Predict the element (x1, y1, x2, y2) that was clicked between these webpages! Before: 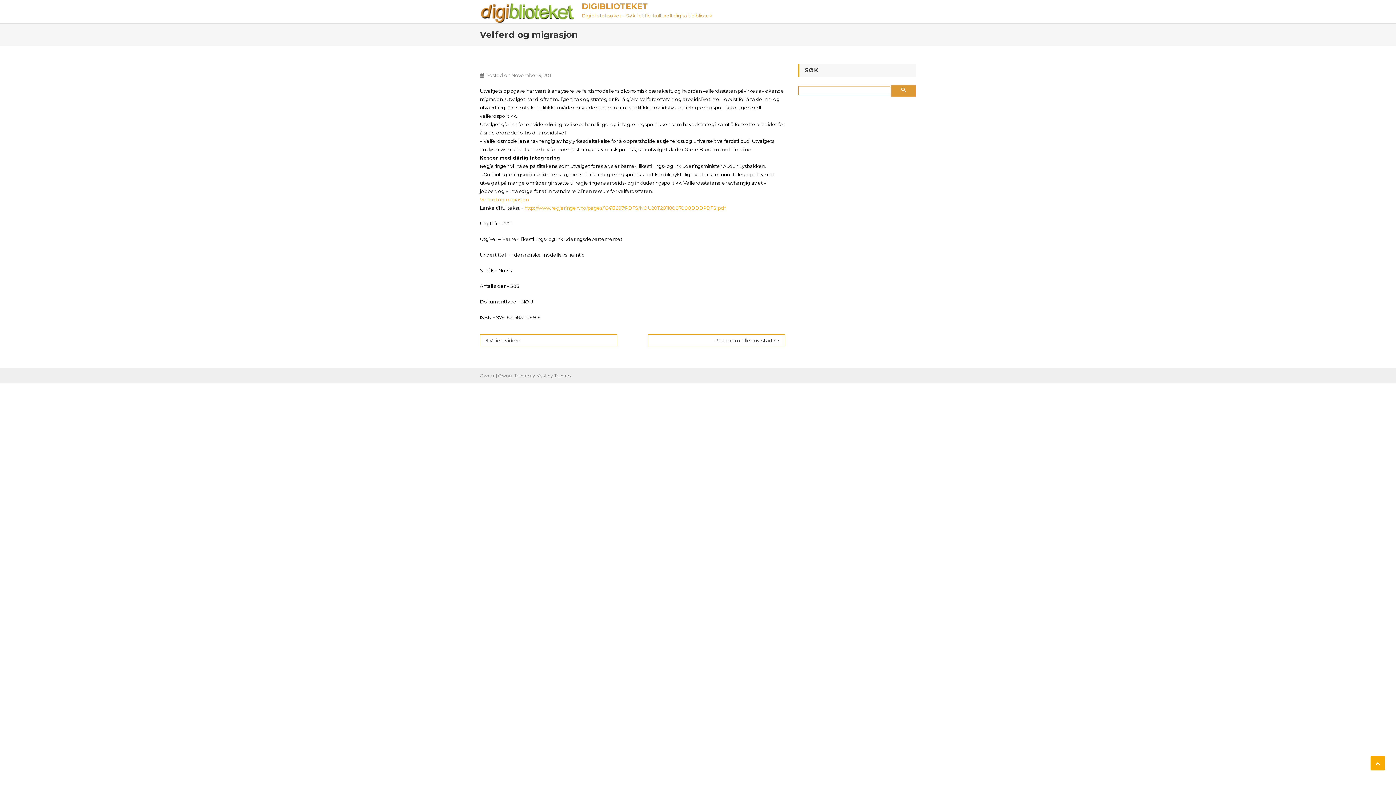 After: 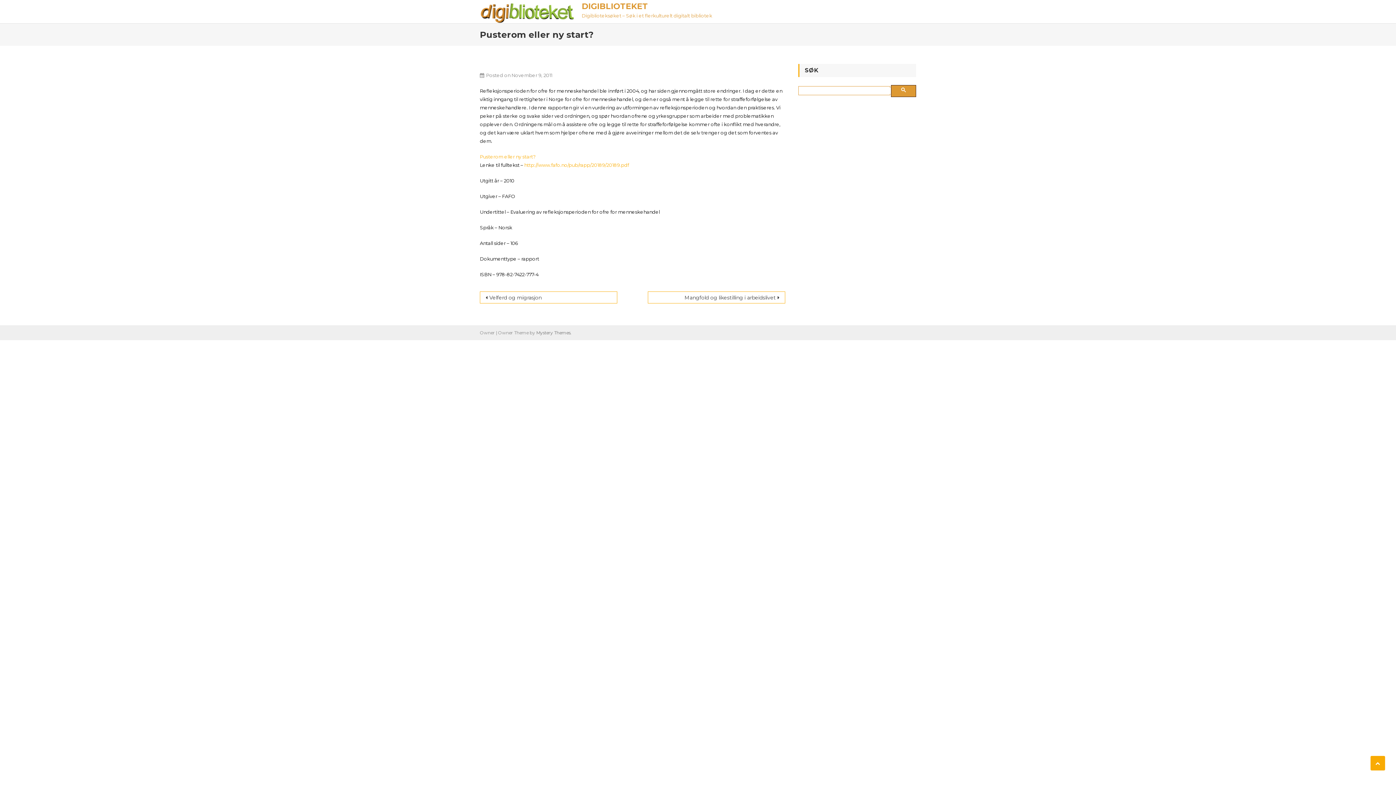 Action: label: Pusterom eller ny start? bbox: (648, 334, 785, 346)